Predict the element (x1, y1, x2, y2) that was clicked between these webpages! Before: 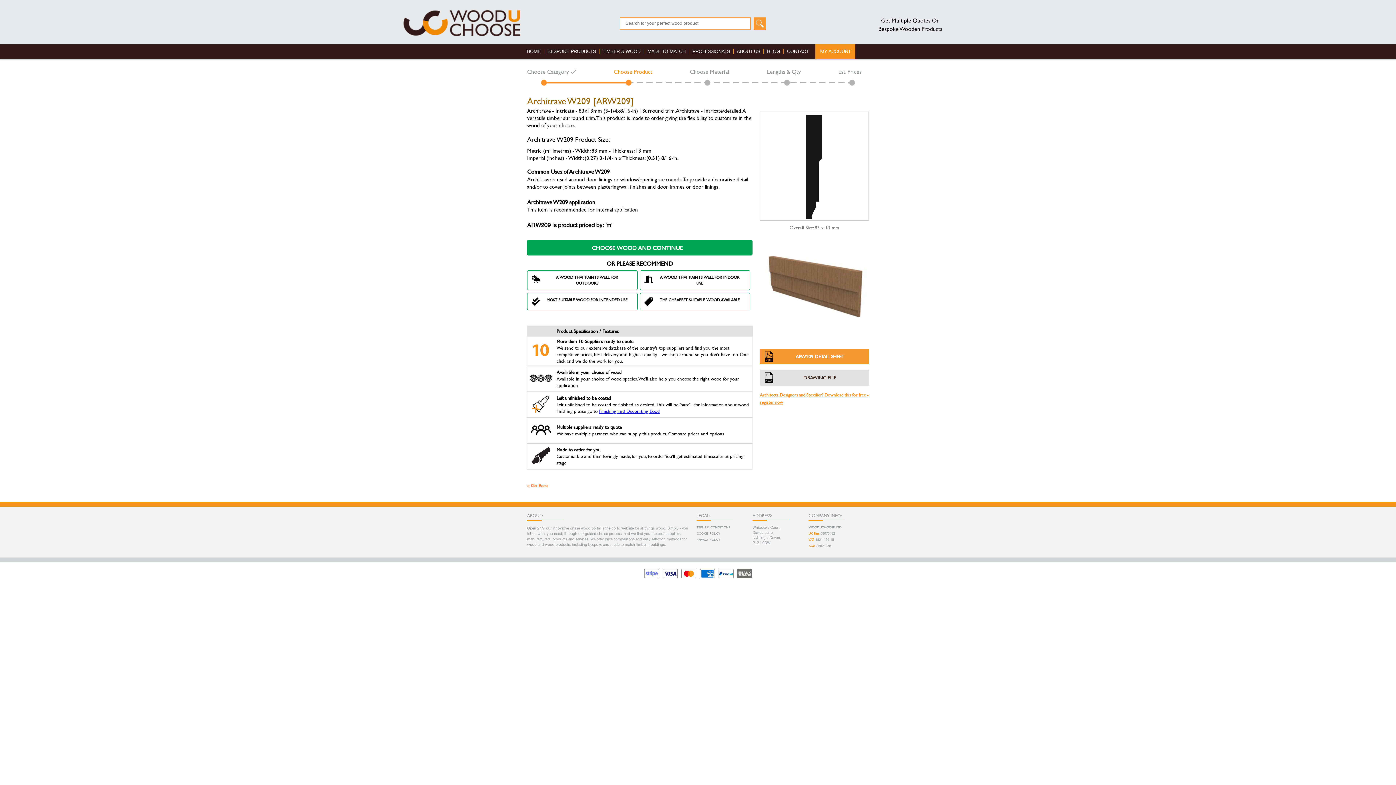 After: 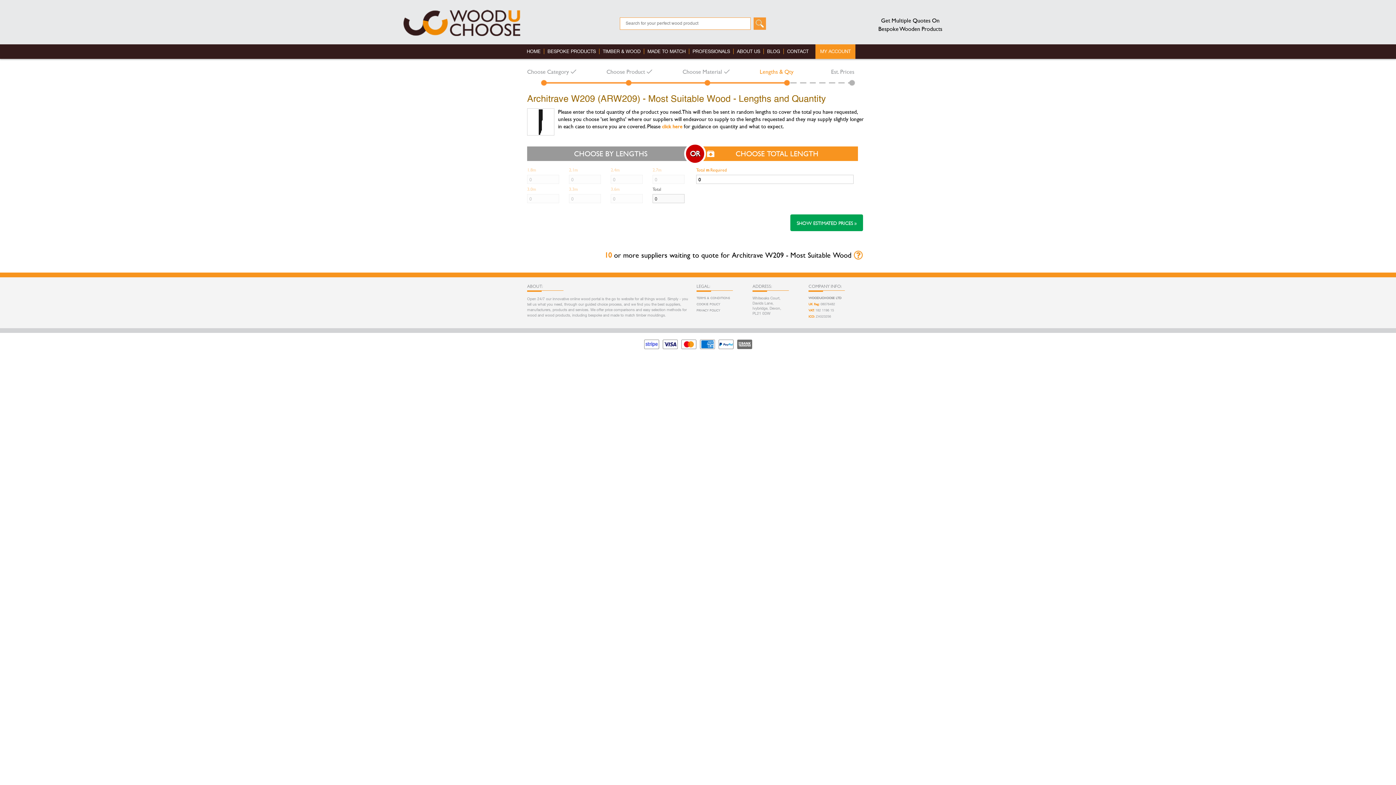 Action: label: MOST SUITABLE WOOD FOR INTENDED USE bbox: (527, 293, 637, 310)